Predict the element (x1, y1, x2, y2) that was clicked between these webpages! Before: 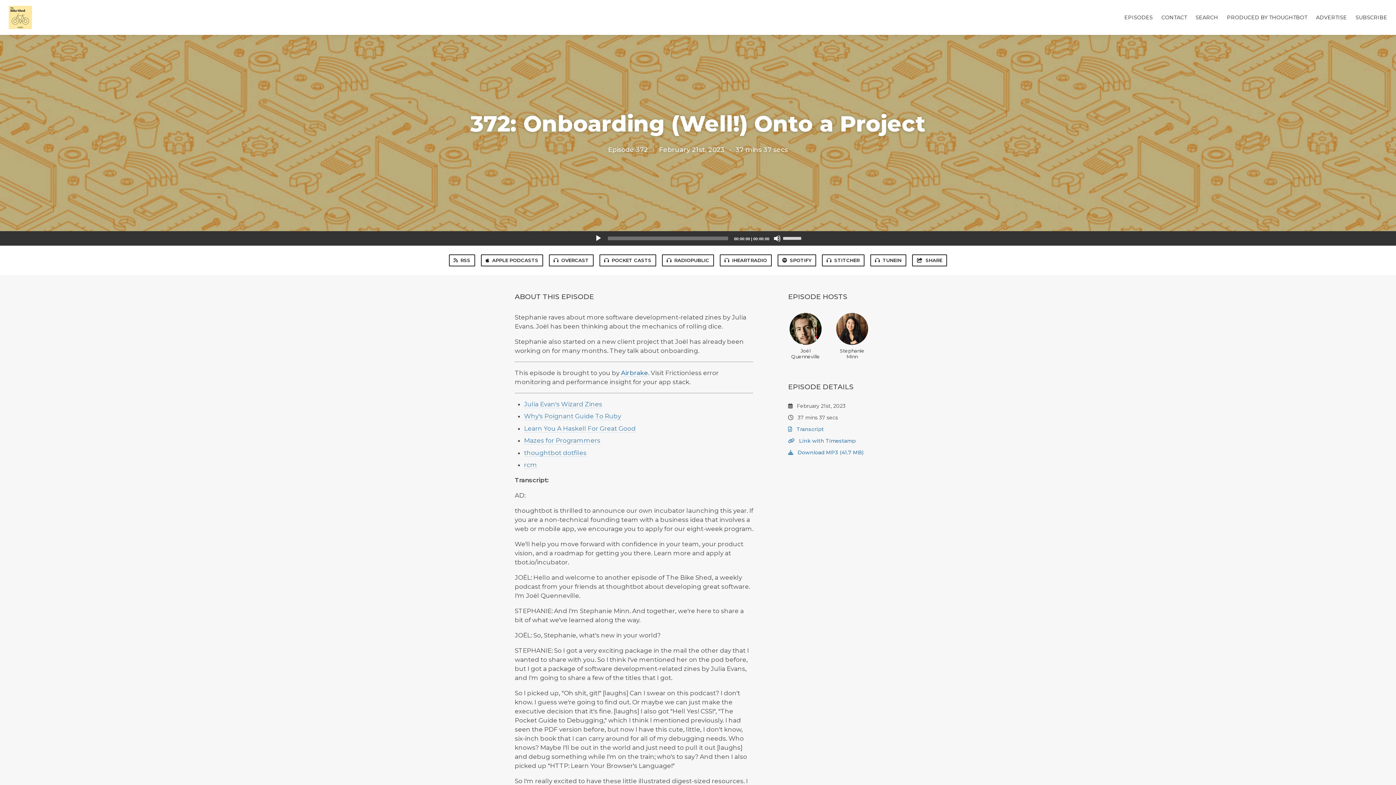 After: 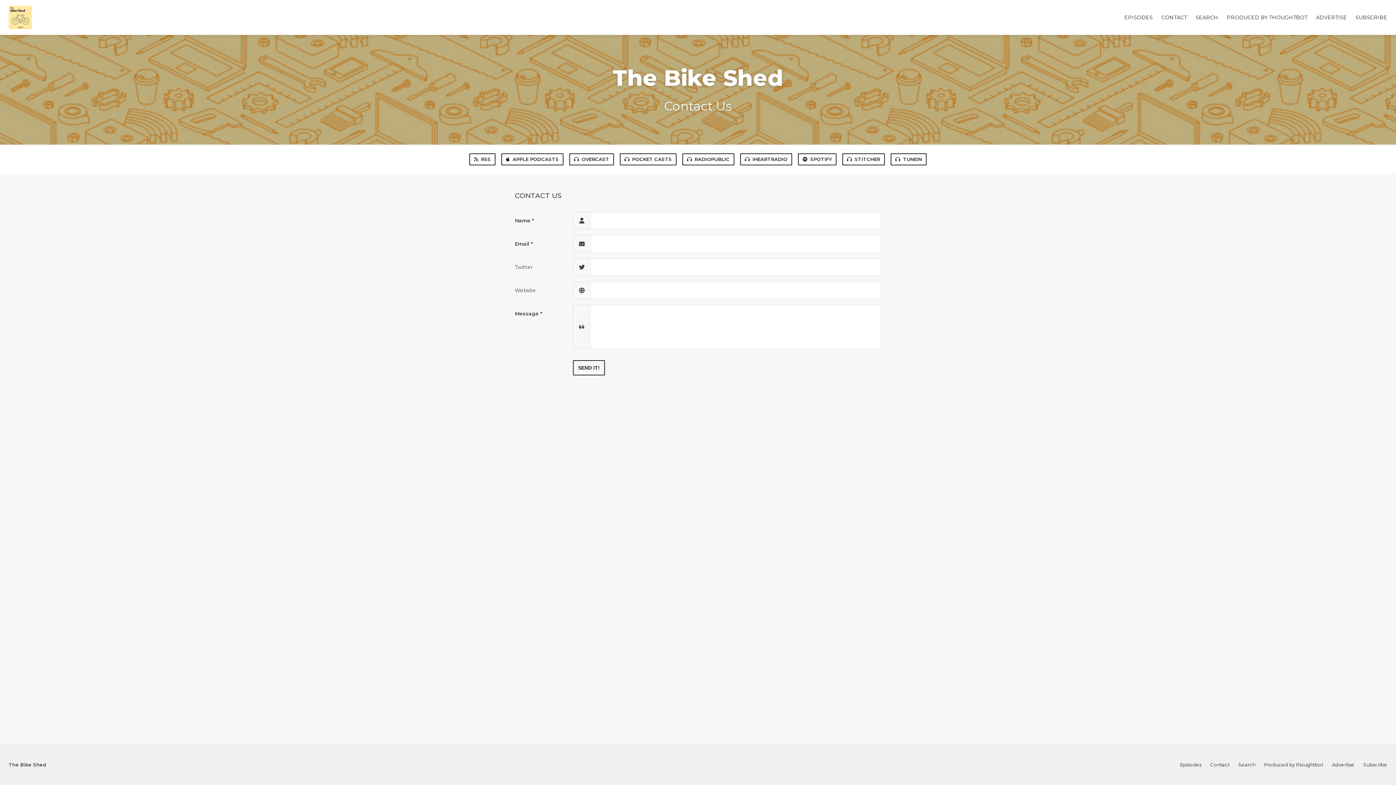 Action: bbox: (1161, 14, 1187, 20) label: CONTACT